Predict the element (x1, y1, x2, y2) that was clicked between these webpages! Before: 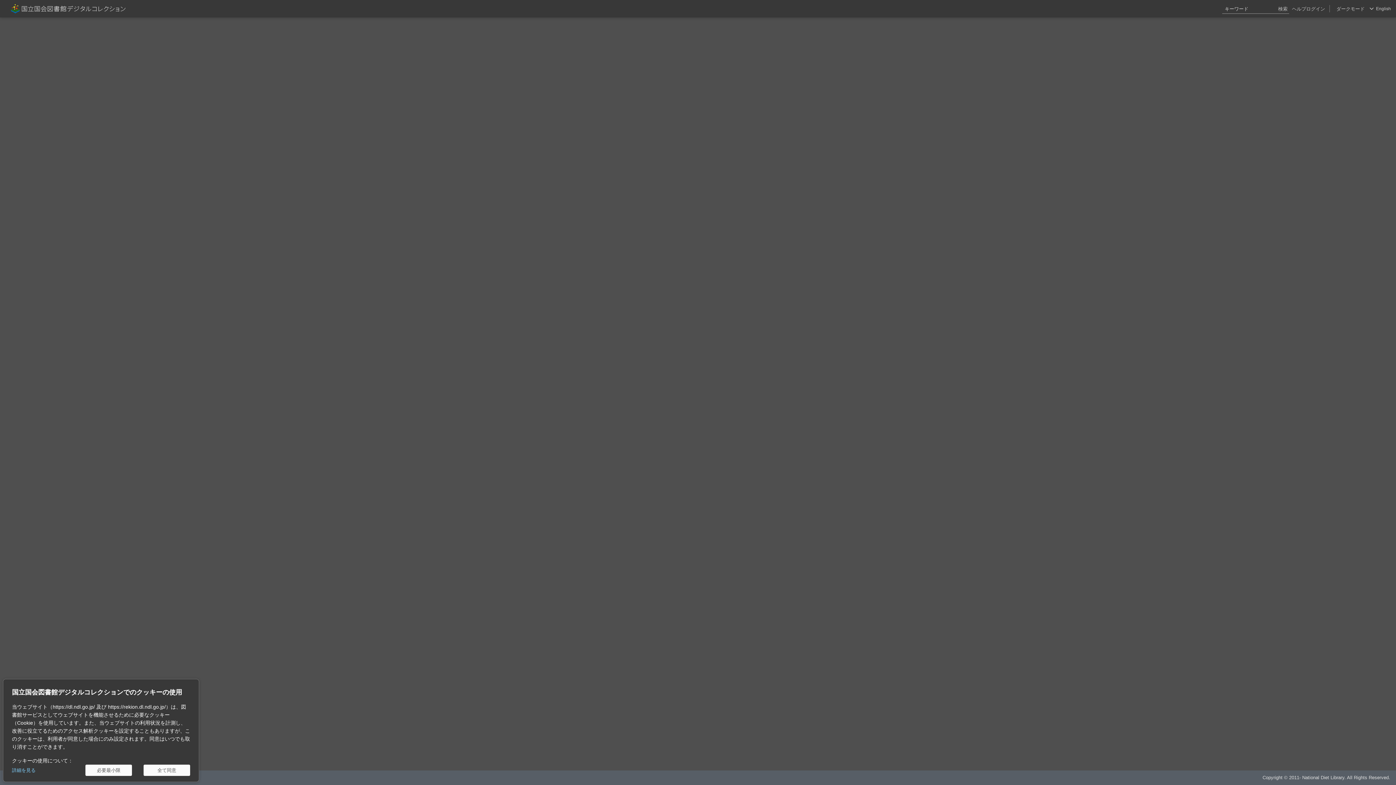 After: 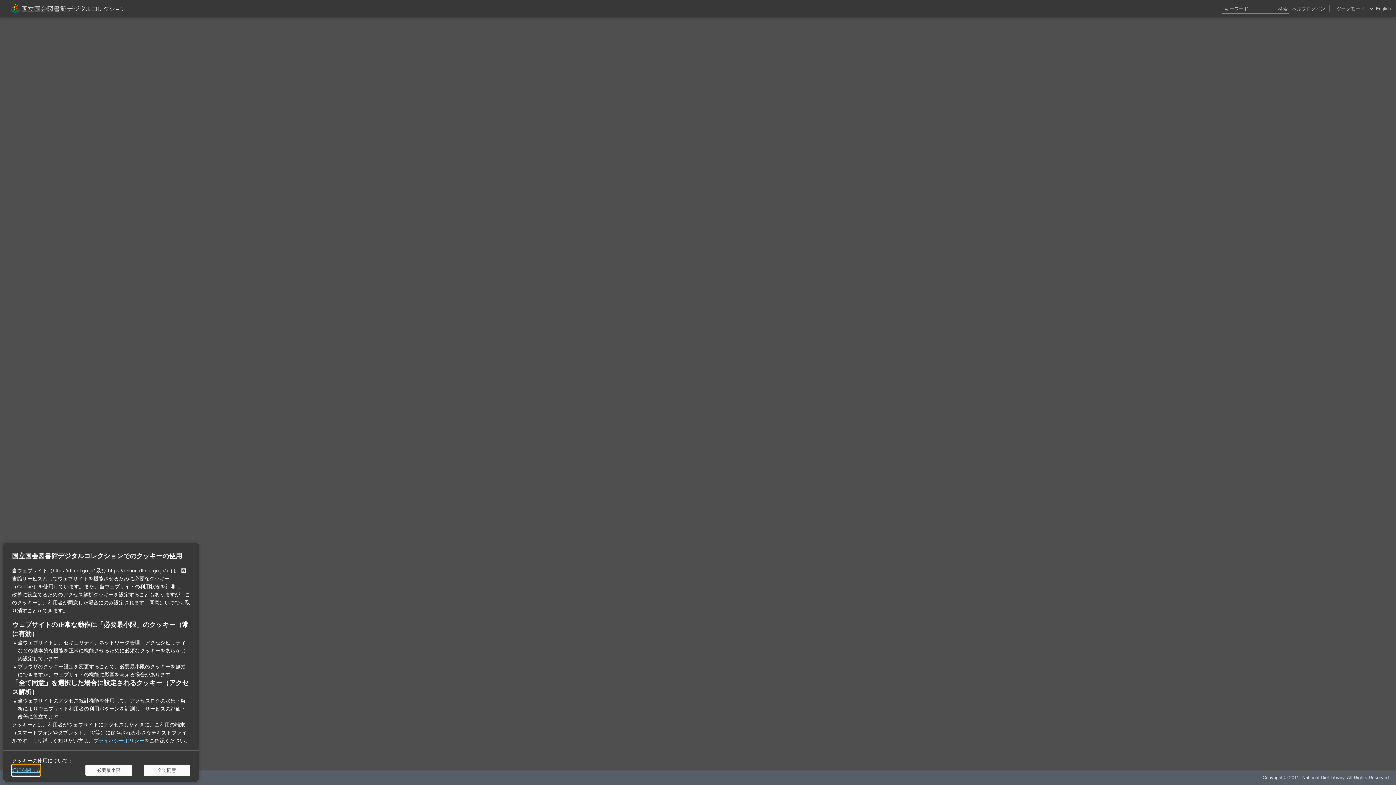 Action: label: 詳細を見る bbox: (12, 765, 35, 776)